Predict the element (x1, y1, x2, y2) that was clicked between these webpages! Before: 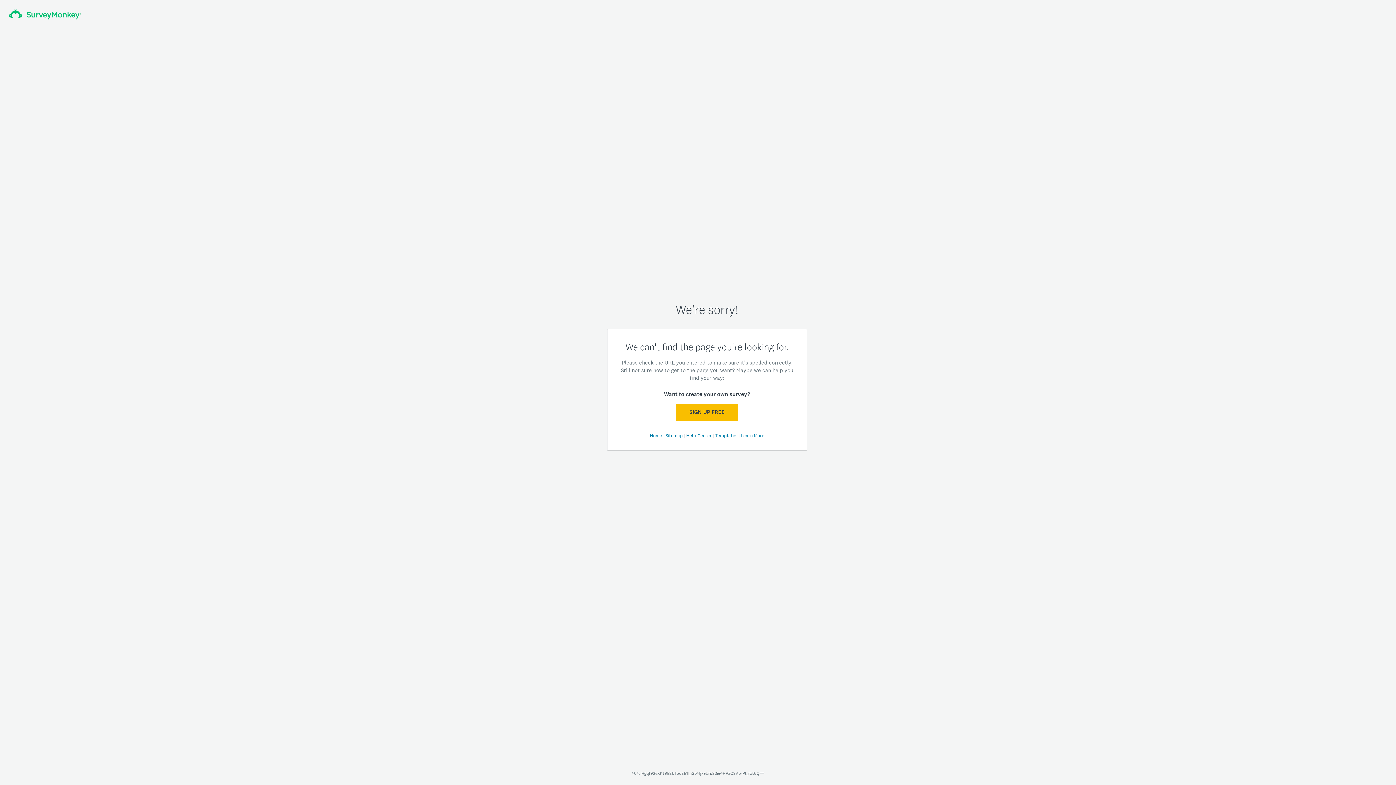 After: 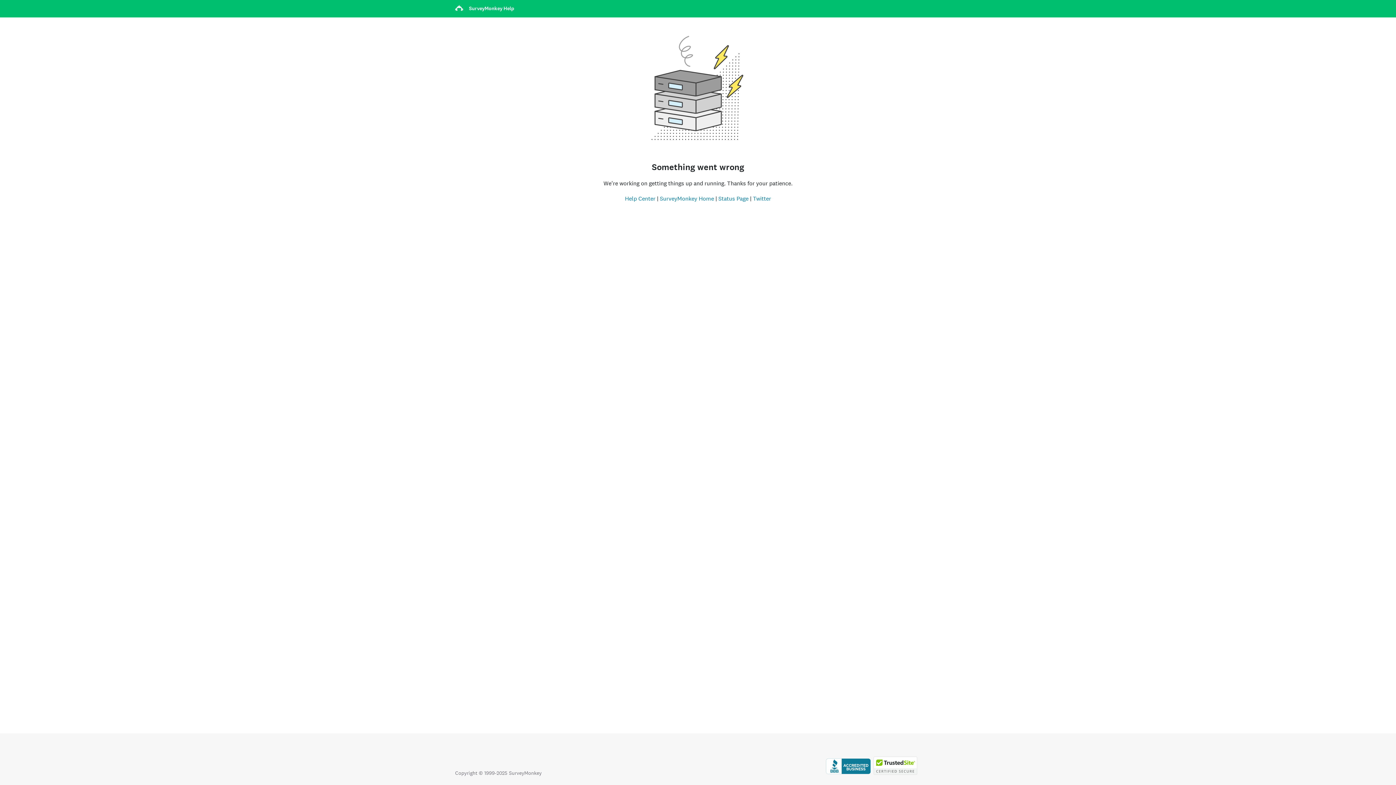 Action: bbox: (686, 432, 712, 438) label: Help Center 